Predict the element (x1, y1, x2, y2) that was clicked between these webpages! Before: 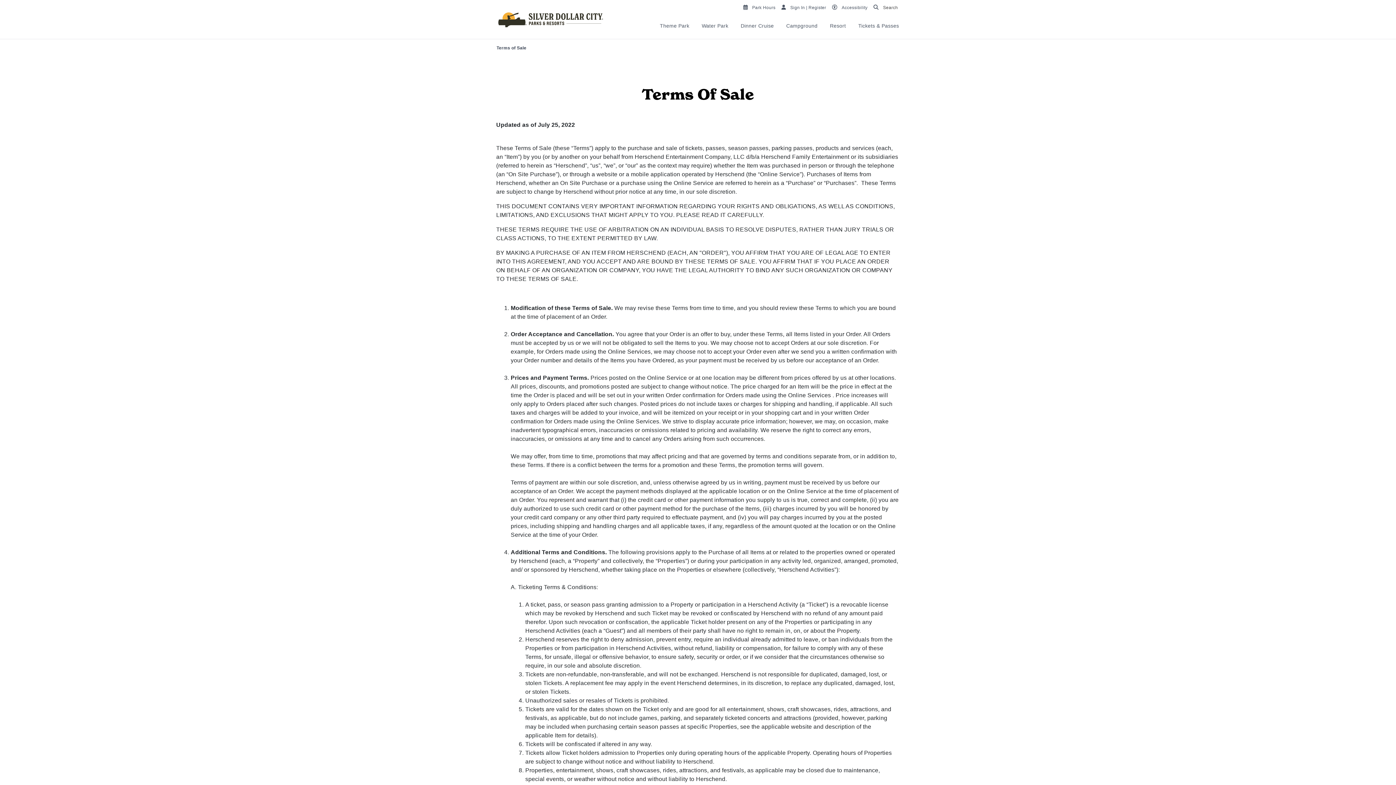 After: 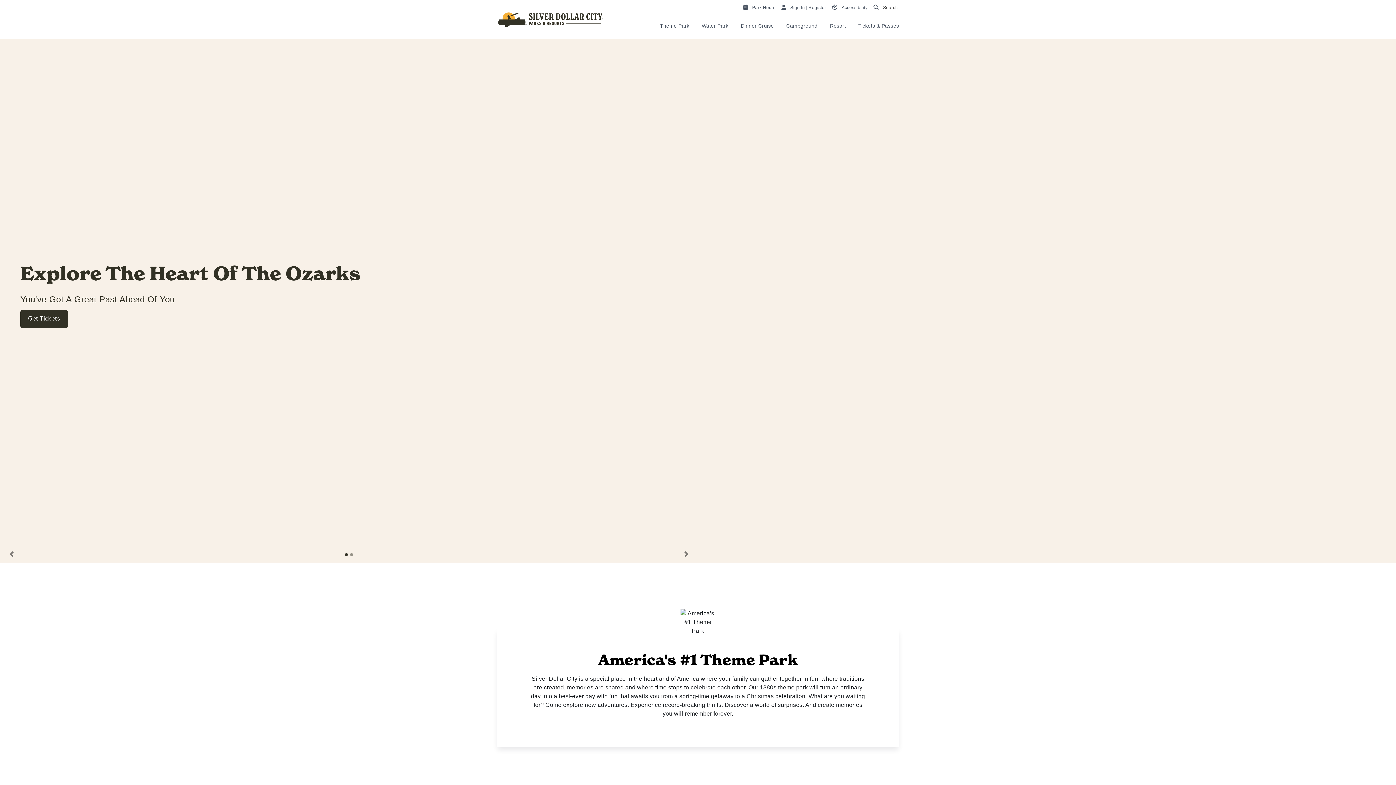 Action: label: Theme Park bbox: (653, 17, 695, 34)